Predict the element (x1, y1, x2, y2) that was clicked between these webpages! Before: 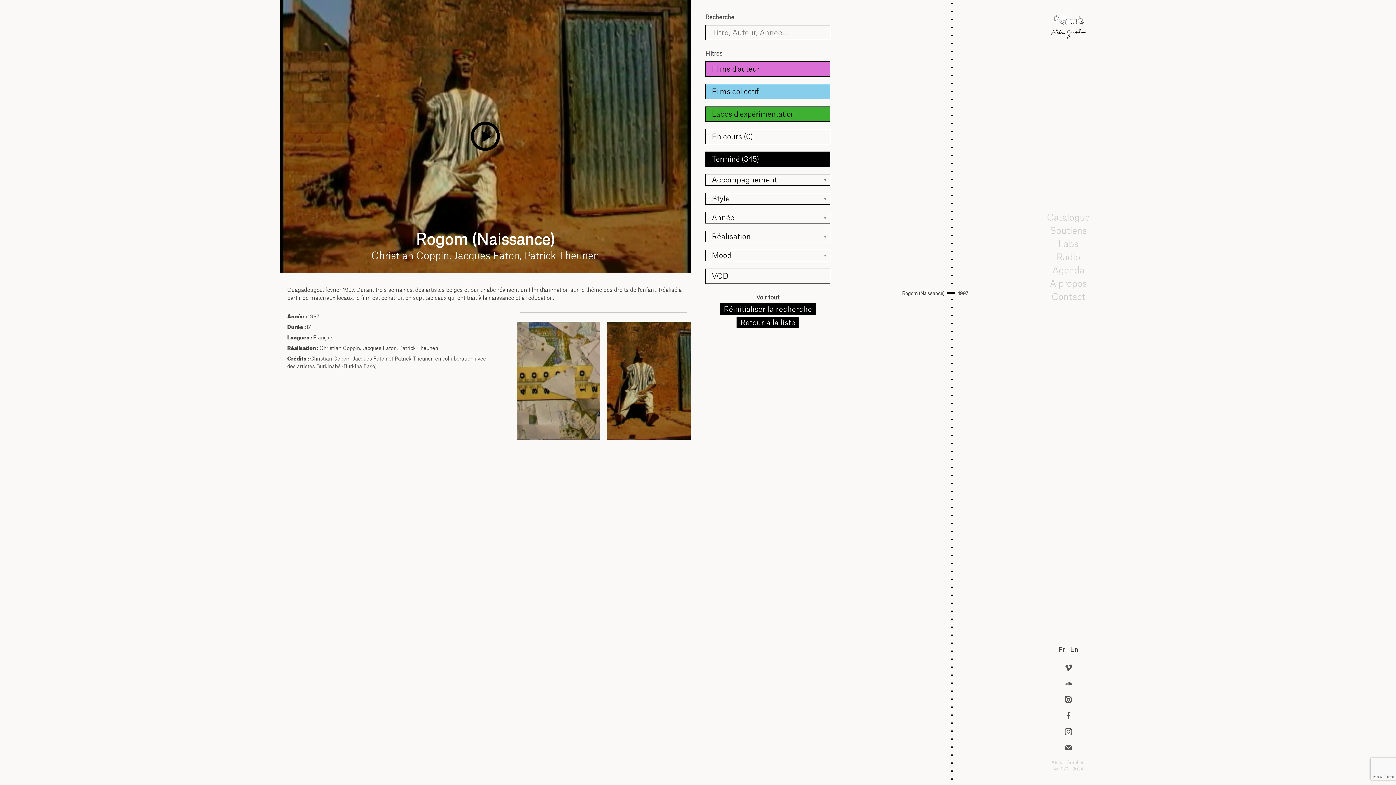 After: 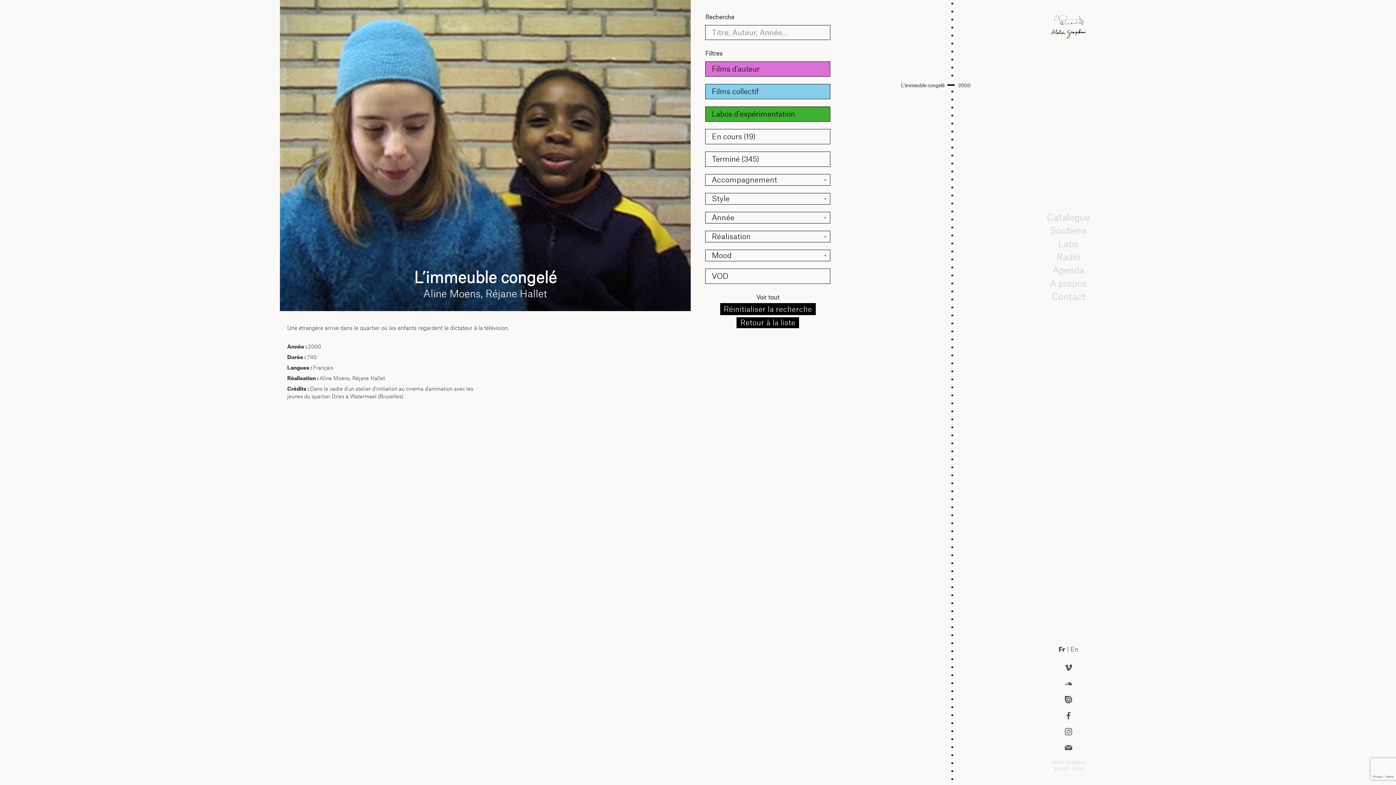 Action: label: L’immeuble congelé bbox: (901, 82, 944, 88)